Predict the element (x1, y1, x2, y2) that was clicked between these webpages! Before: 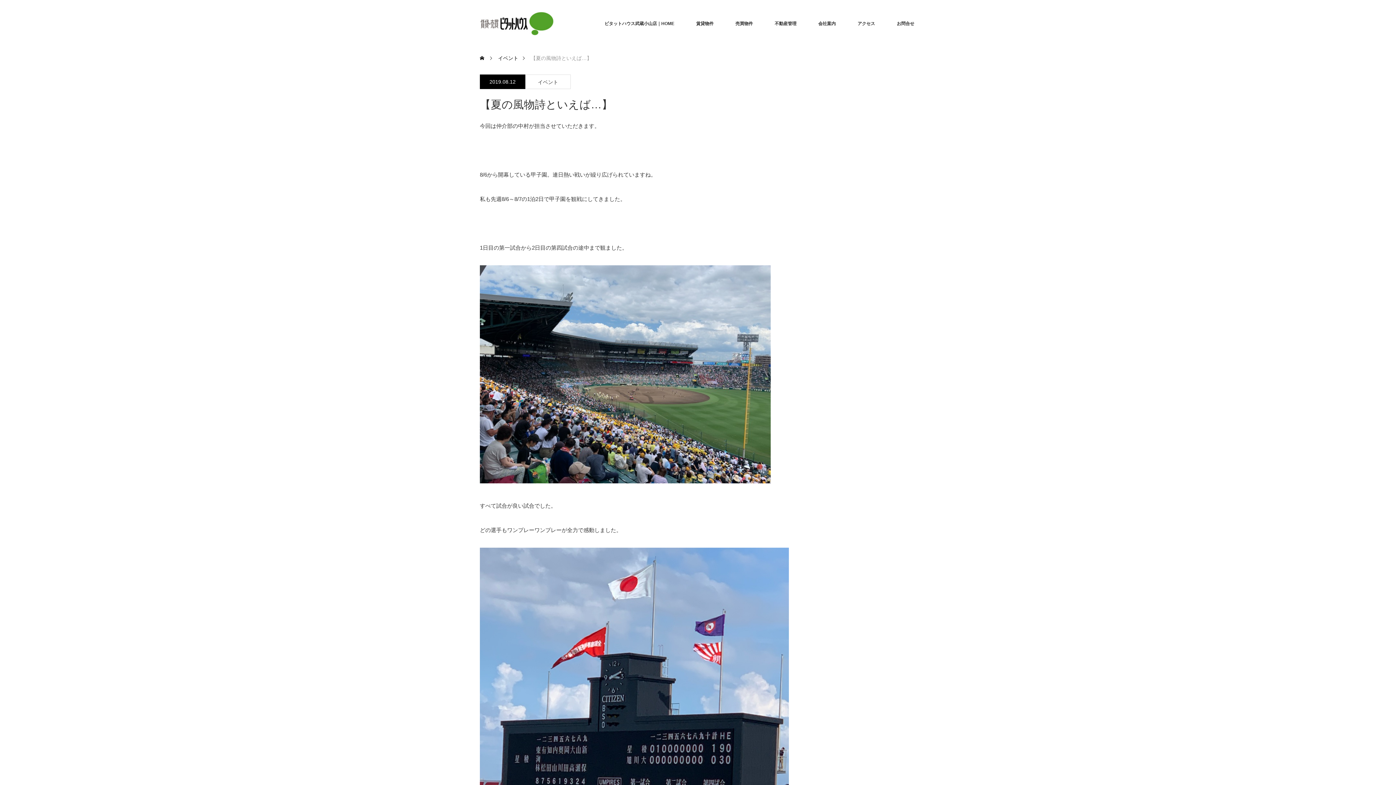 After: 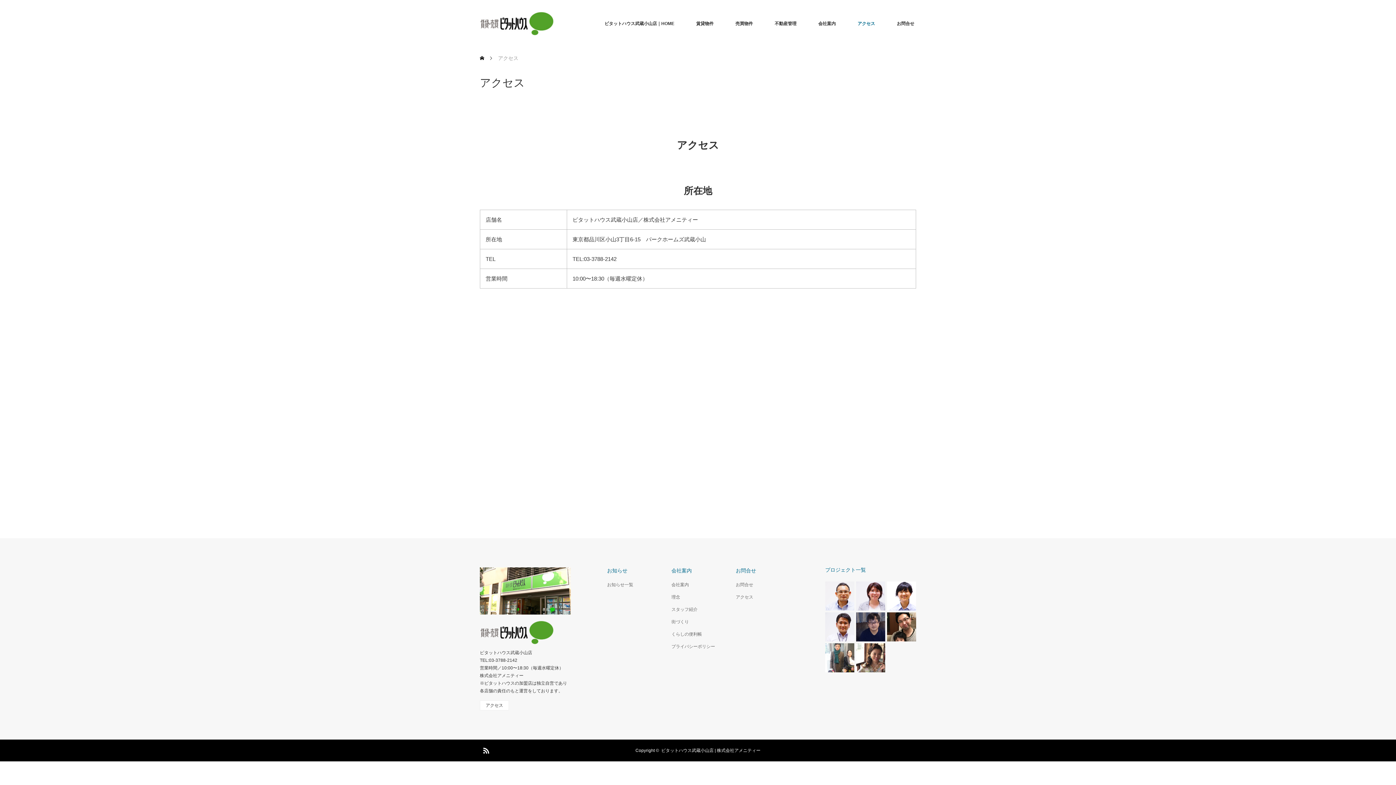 Action: label: アクセス bbox: (846, 0, 886, 47)